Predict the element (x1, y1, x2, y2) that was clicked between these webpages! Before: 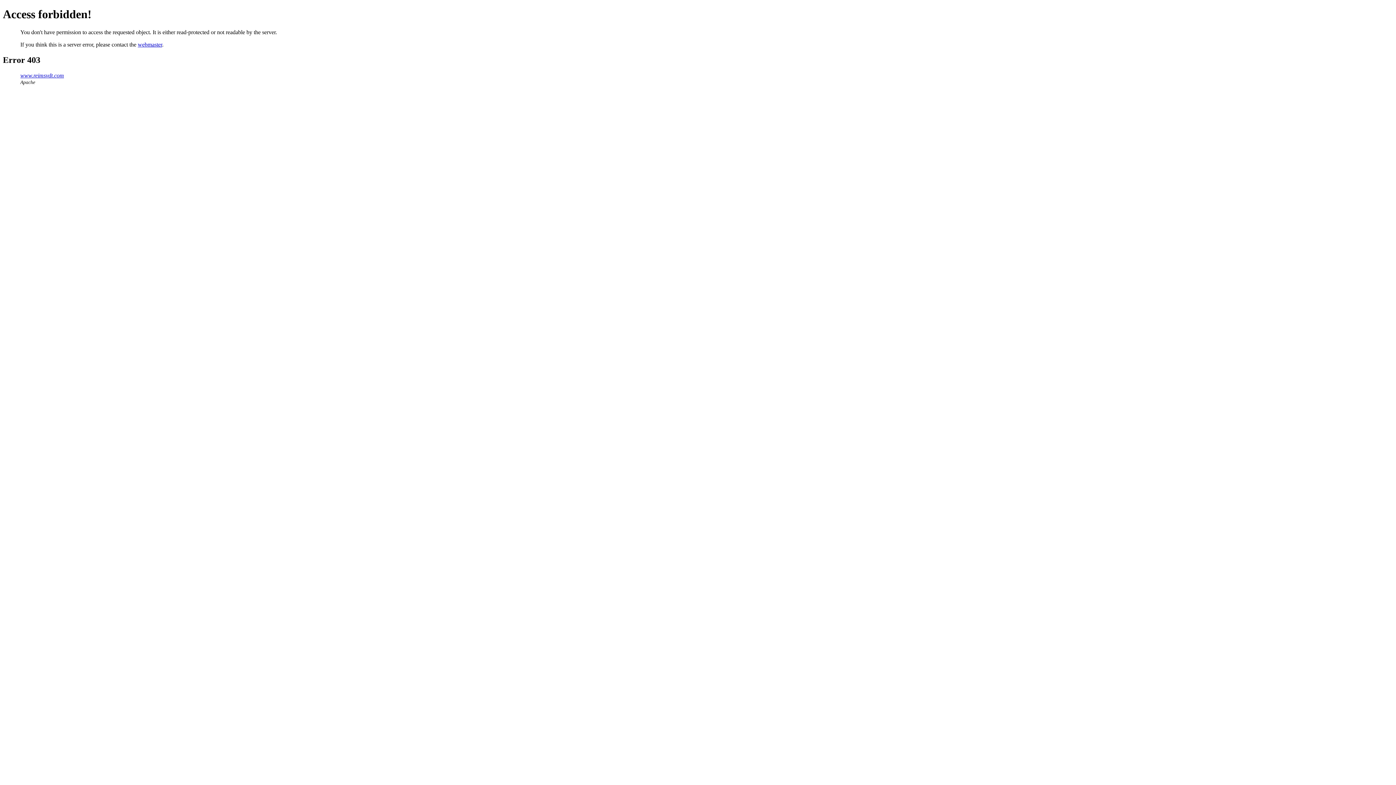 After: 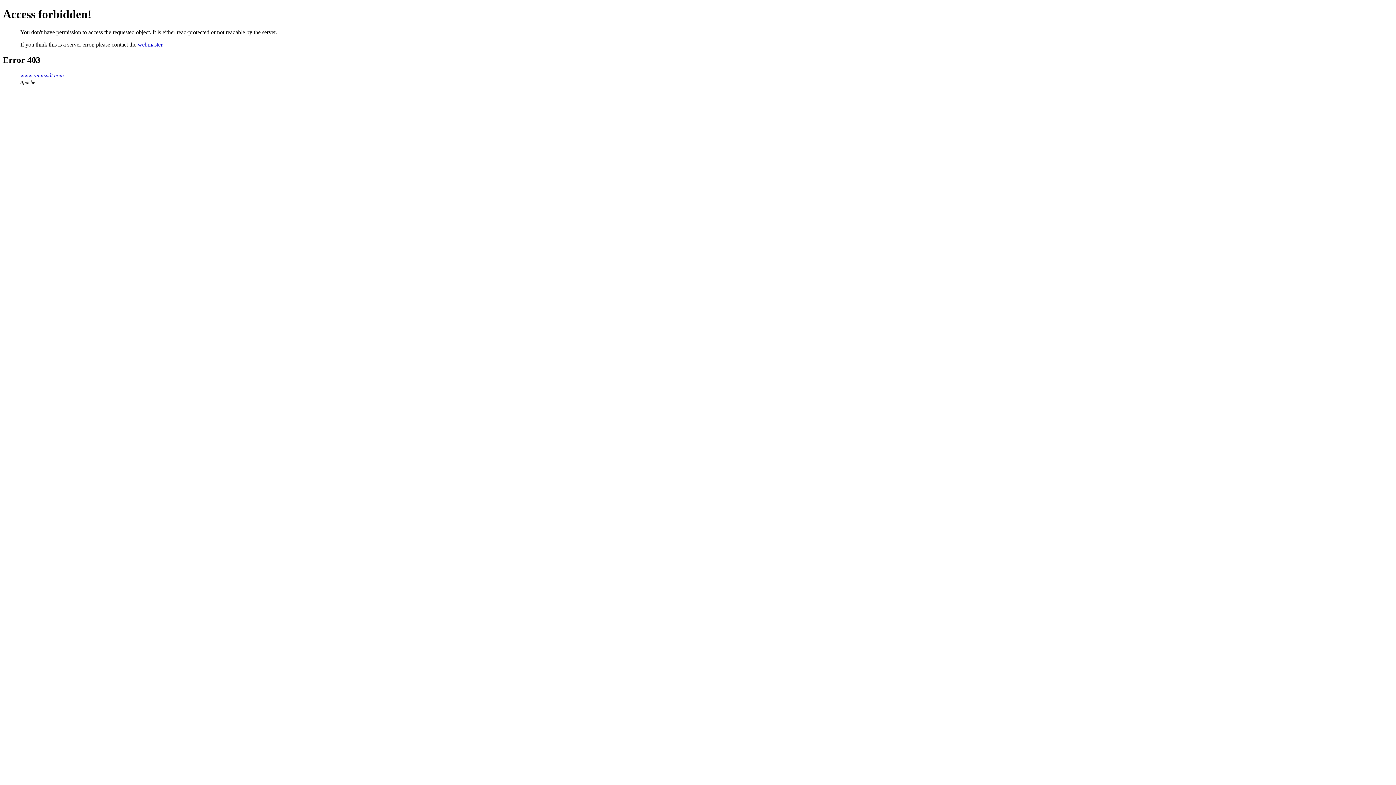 Action: bbox: (137, 41, 162, 47) label: webmaster